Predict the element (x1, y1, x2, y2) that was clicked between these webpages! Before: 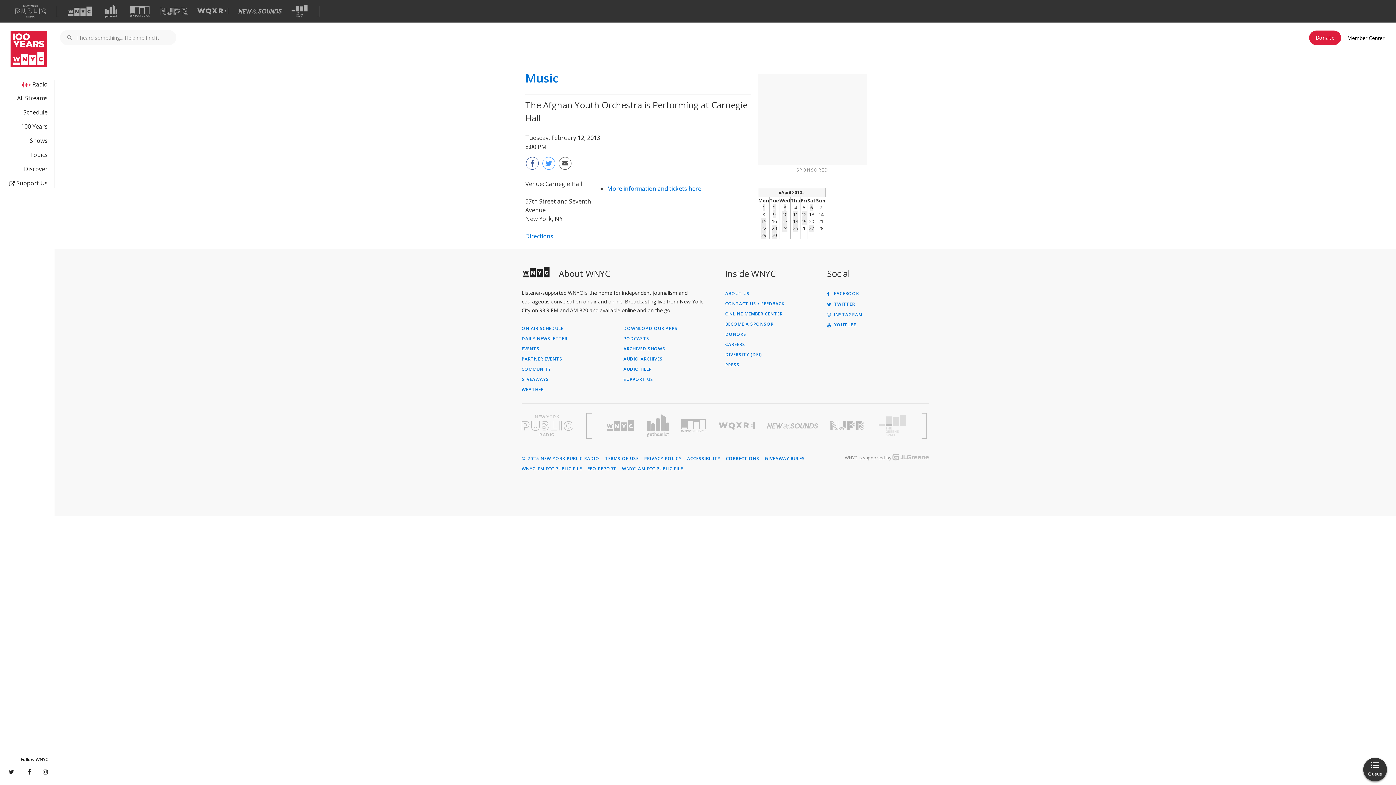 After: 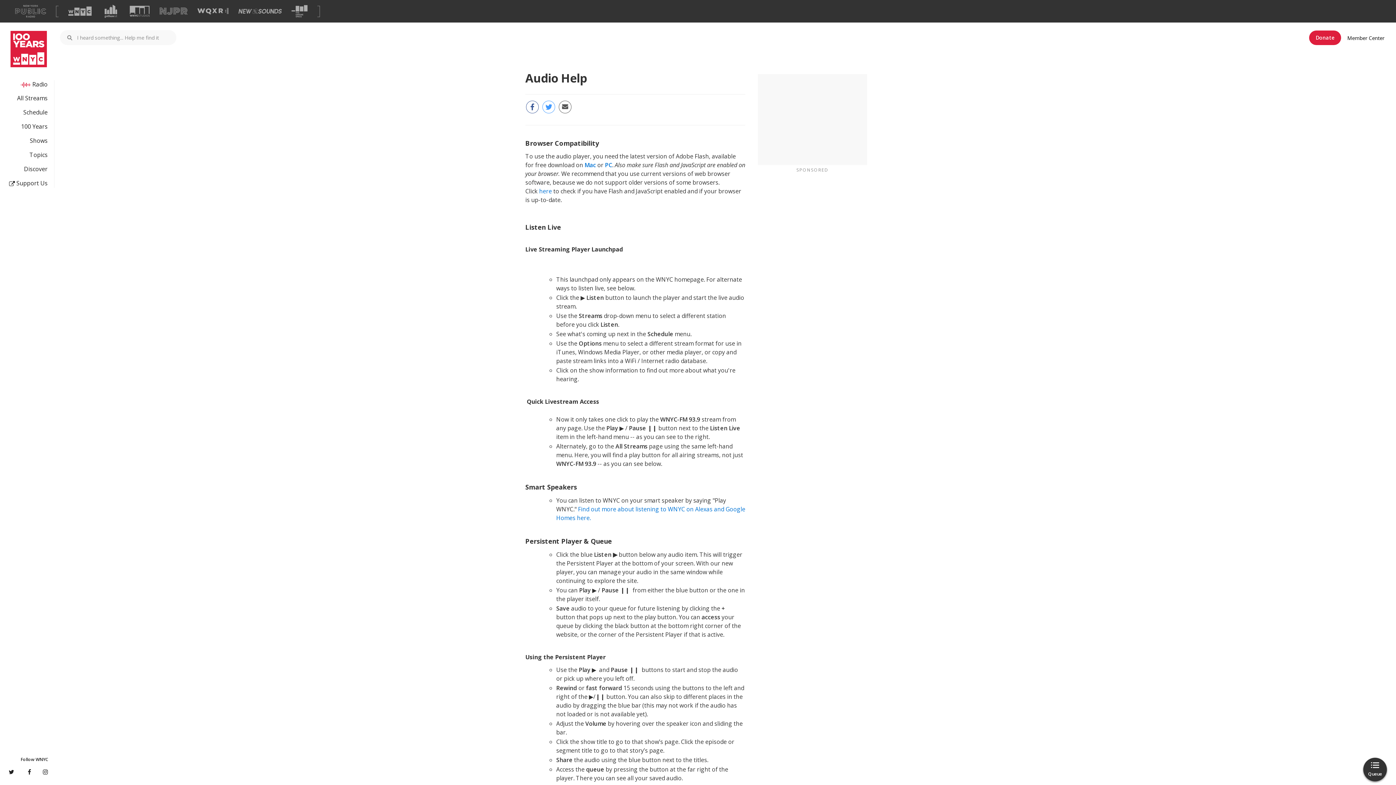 Action: label: AUDIO HELP bbox: (623, 367, 725, 371)